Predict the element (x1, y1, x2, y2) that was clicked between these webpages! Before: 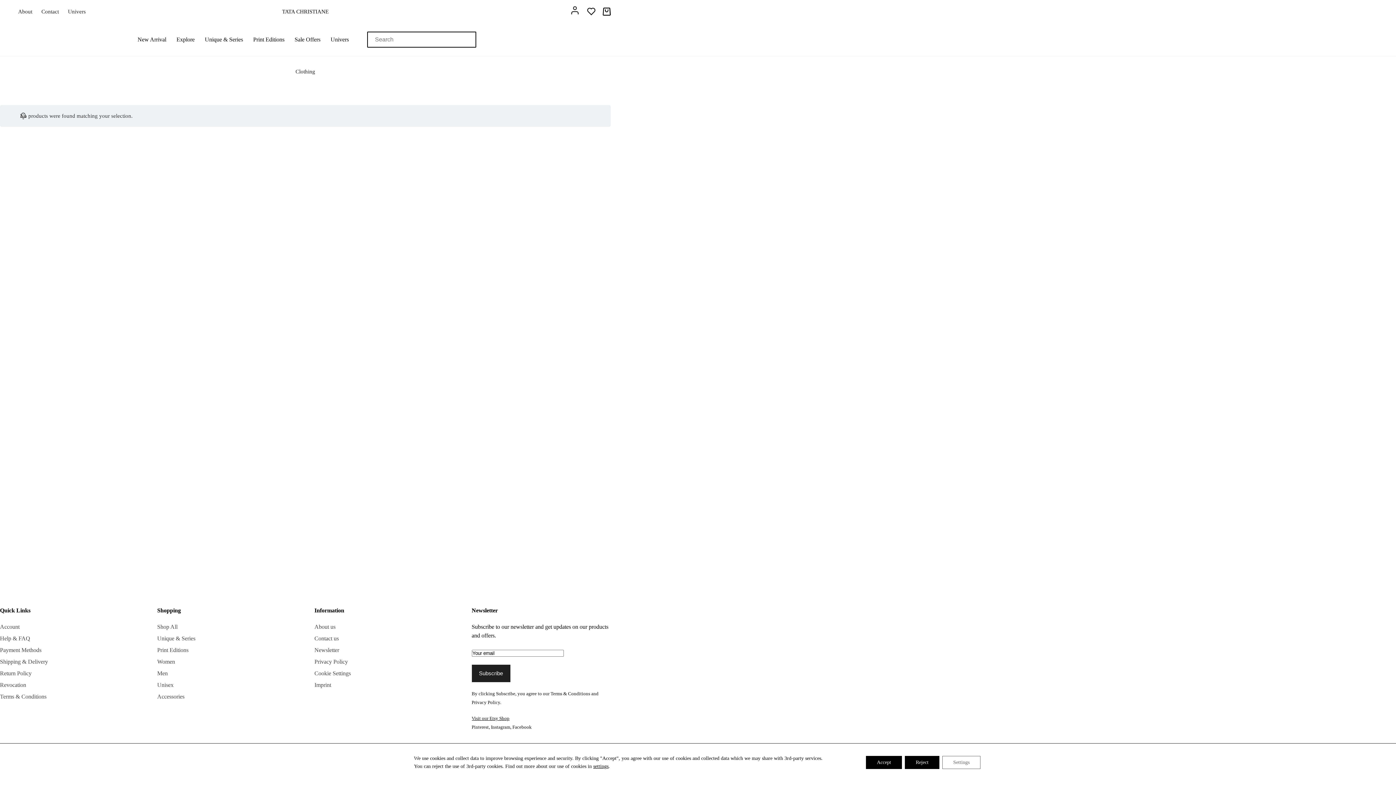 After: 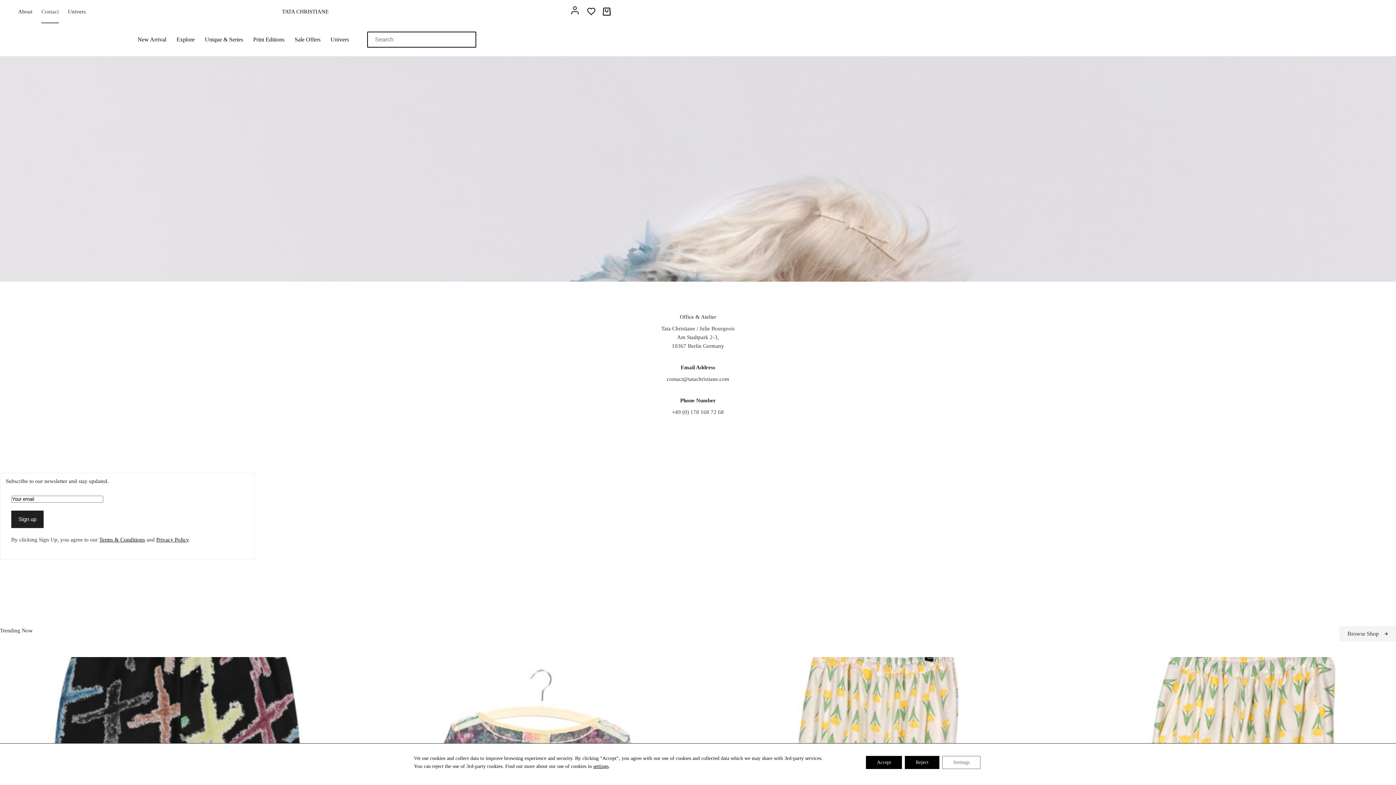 Action: bbox: (314, 634, 453, 646) label: Contact us